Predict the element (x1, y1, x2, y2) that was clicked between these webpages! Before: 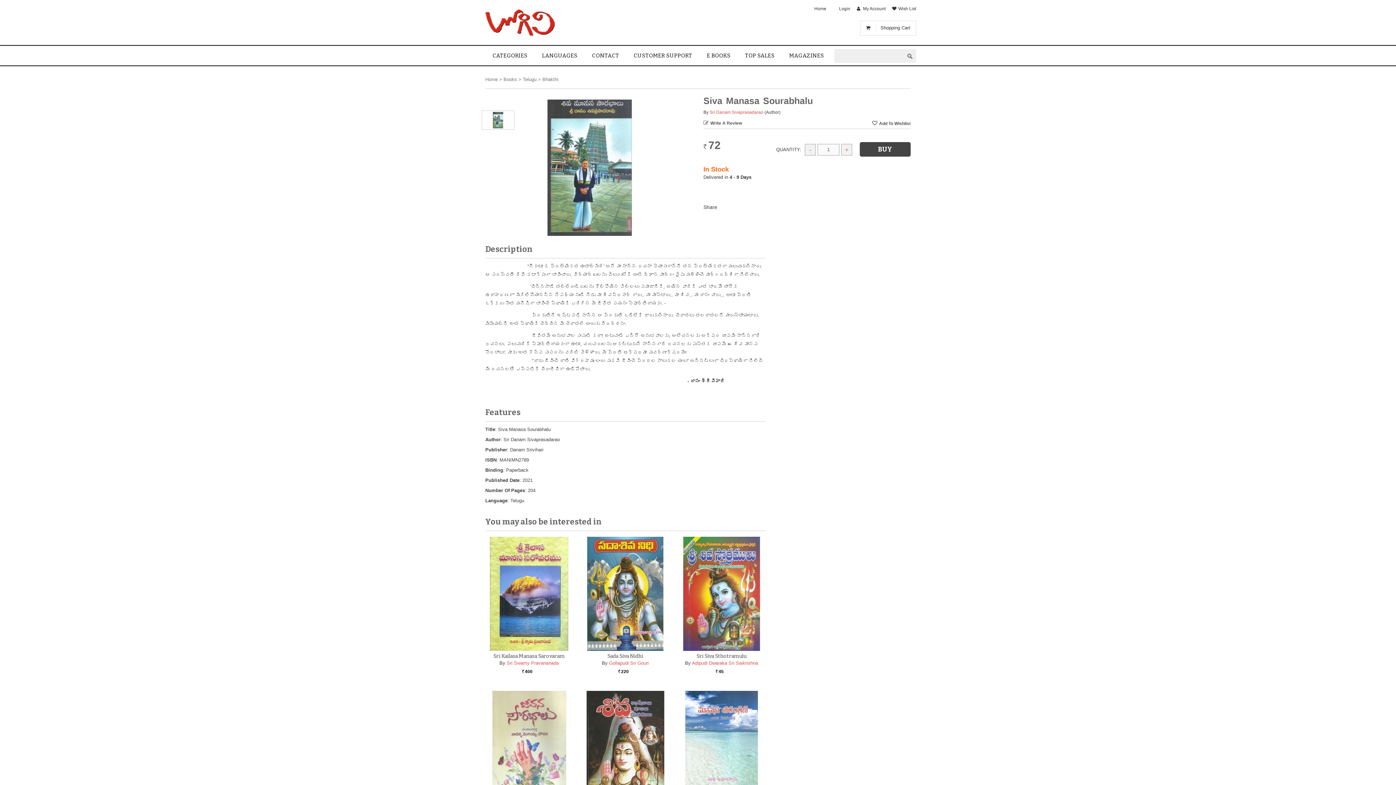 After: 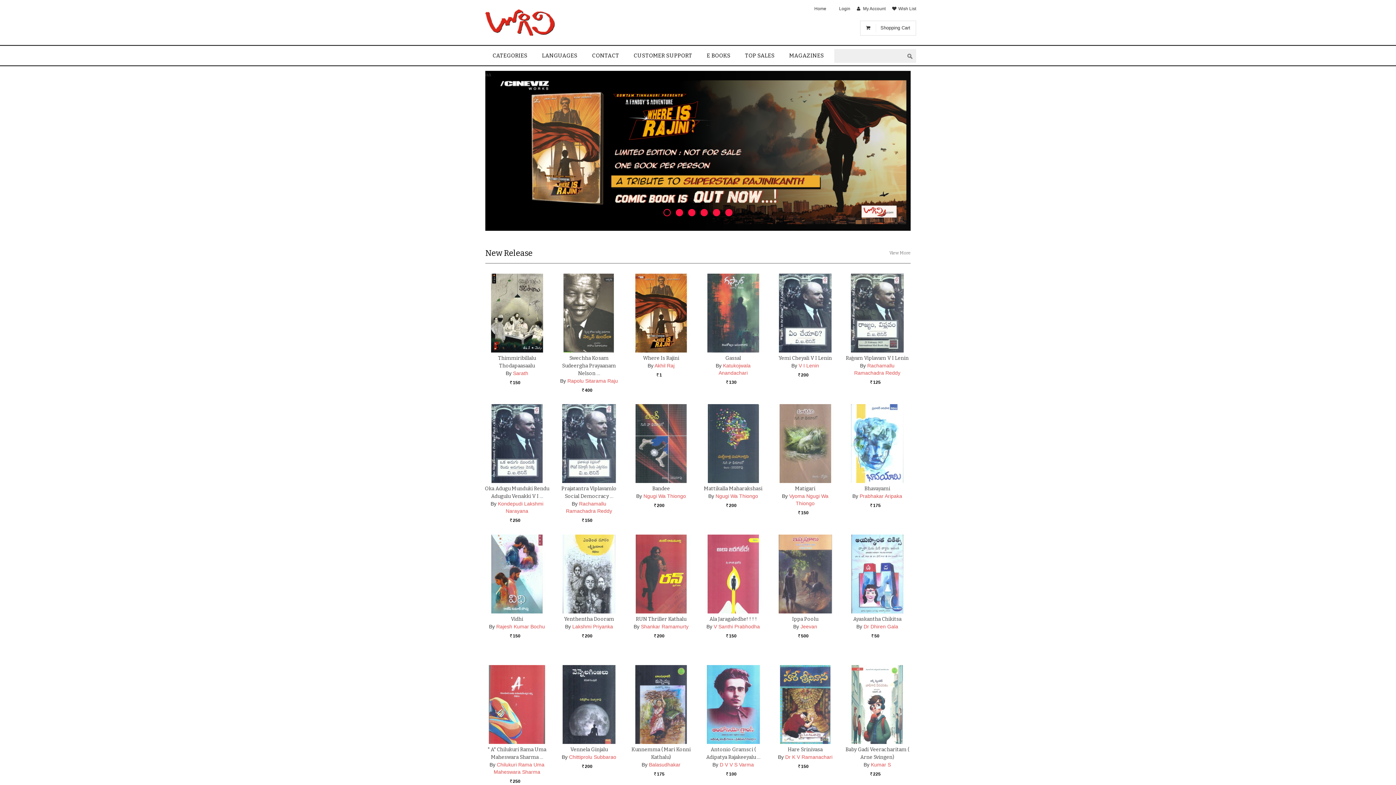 Action: bbox: (485, 9, 556, 35)